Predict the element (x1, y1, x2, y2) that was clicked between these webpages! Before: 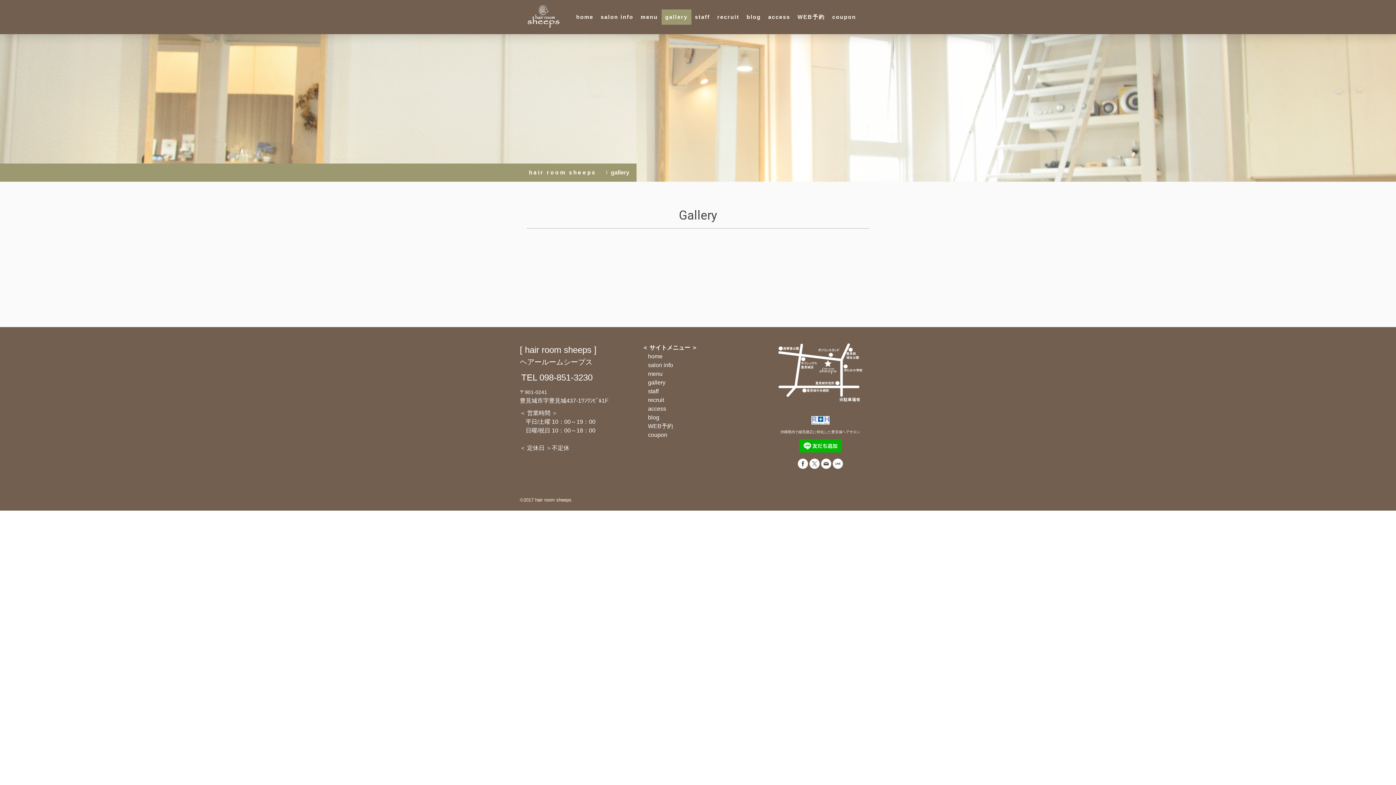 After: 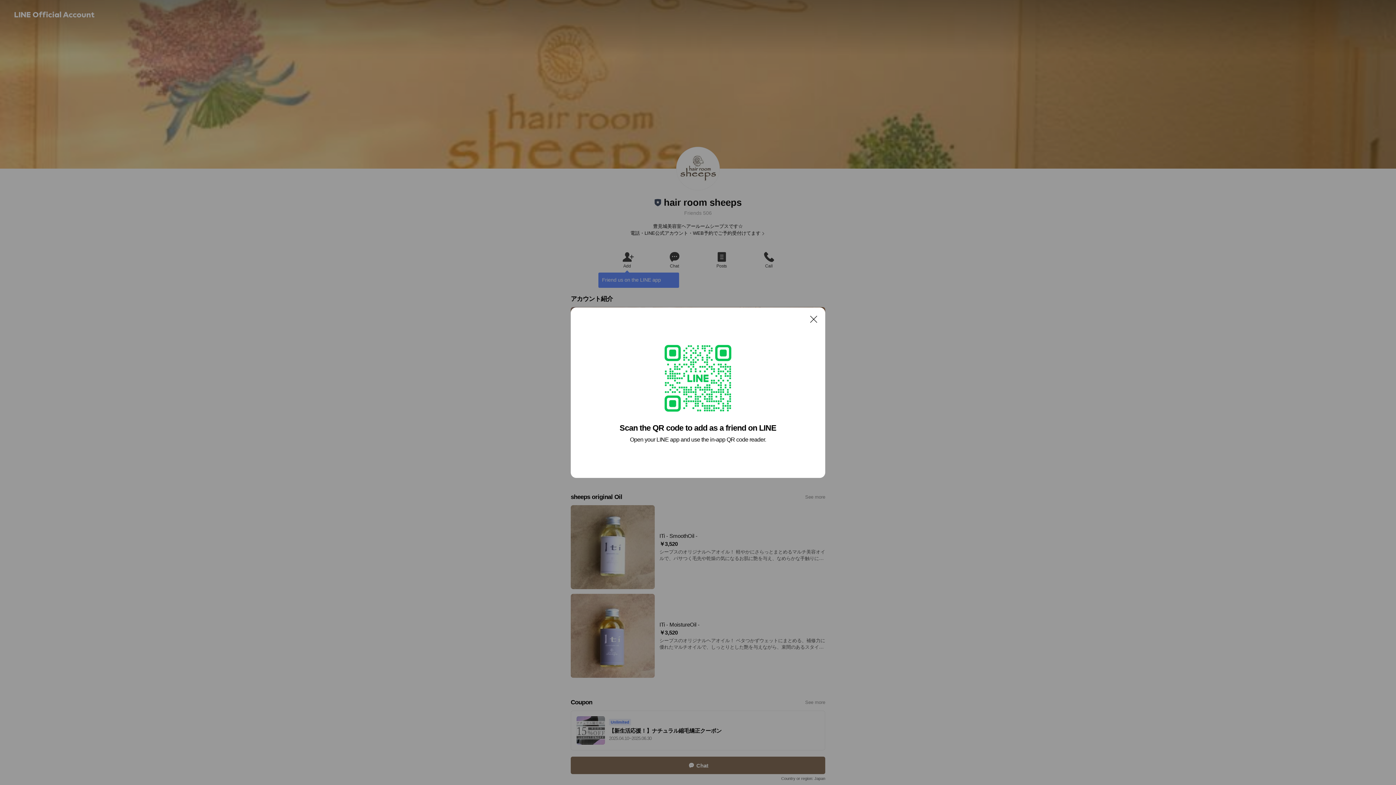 Action: bbox: (799, 447, 841, 453)